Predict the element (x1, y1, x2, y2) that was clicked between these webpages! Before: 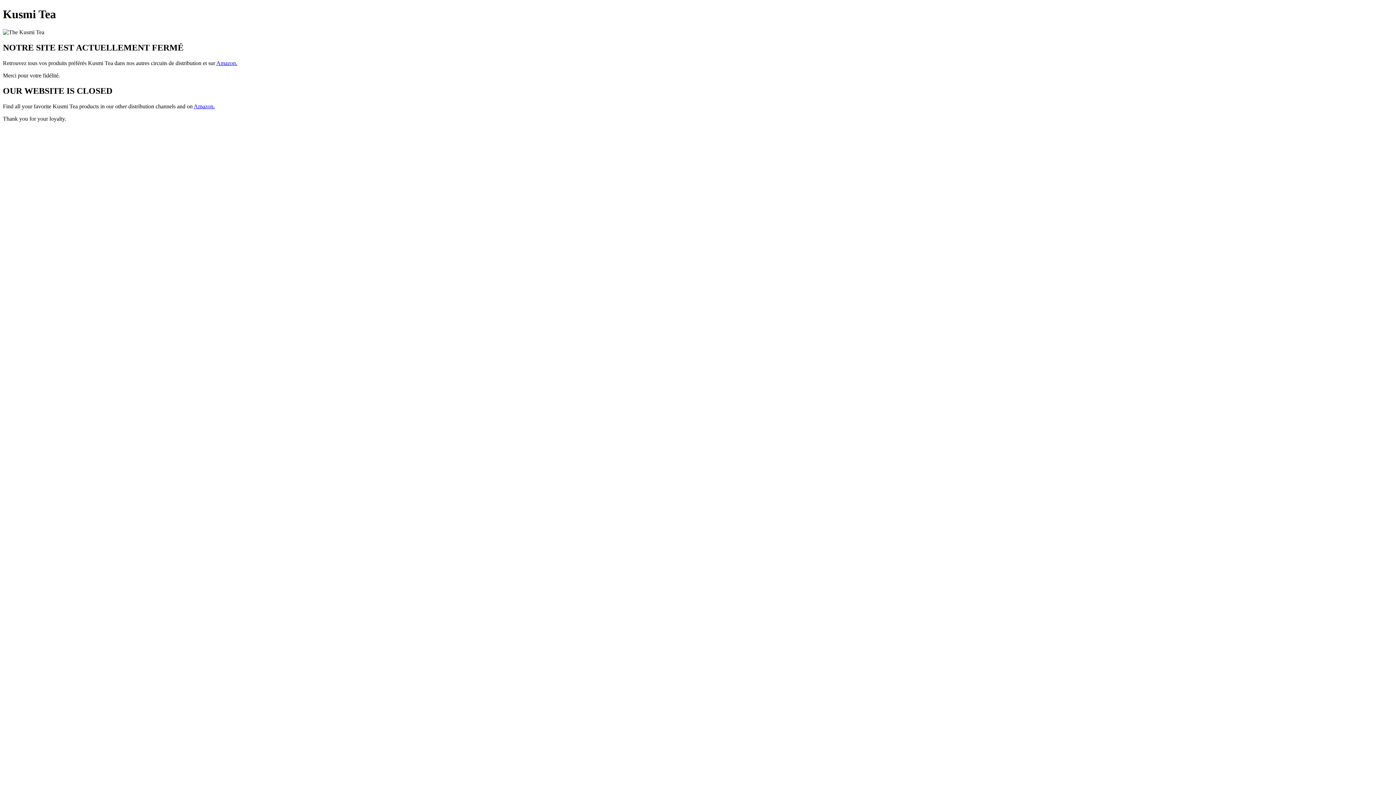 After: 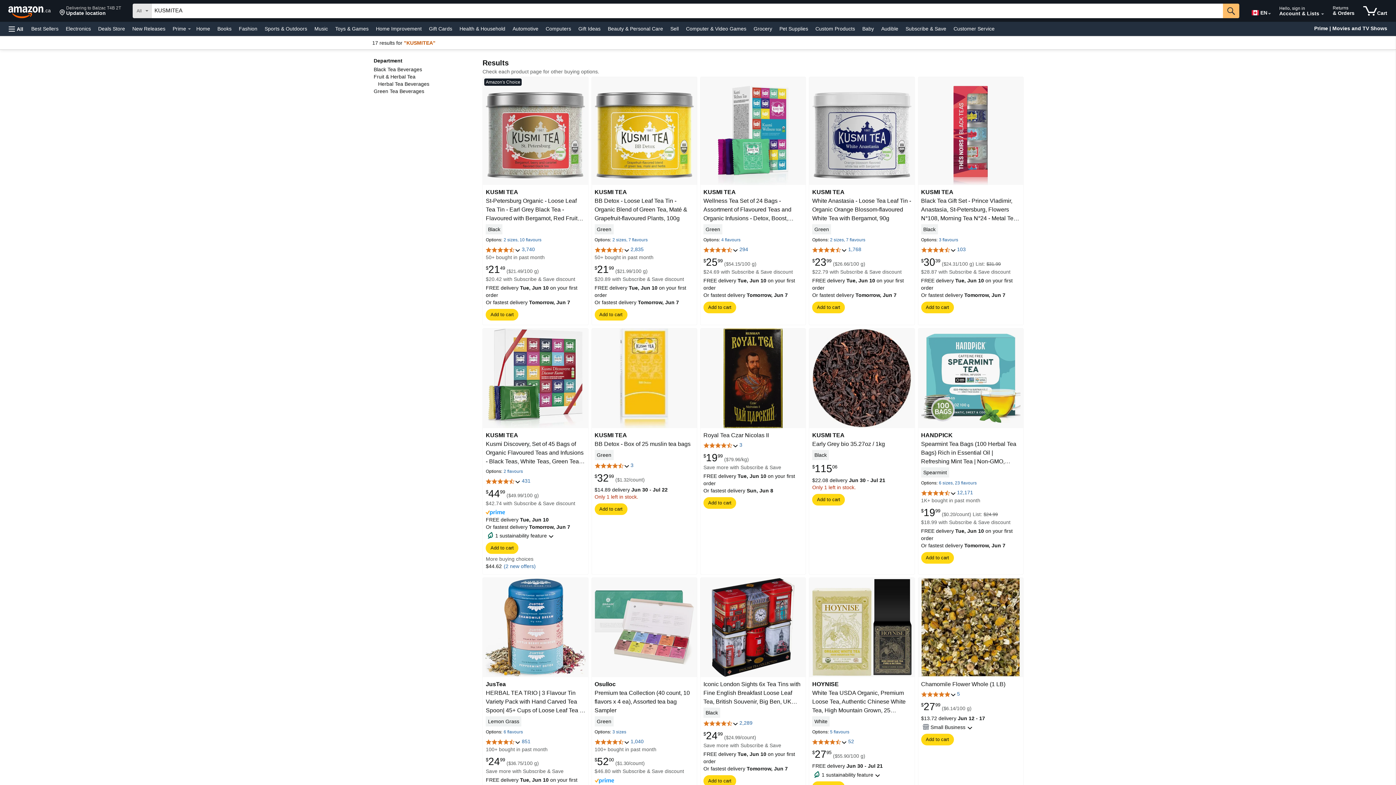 Action: bbox: (193, 103, 214, 109) label: Amazon.